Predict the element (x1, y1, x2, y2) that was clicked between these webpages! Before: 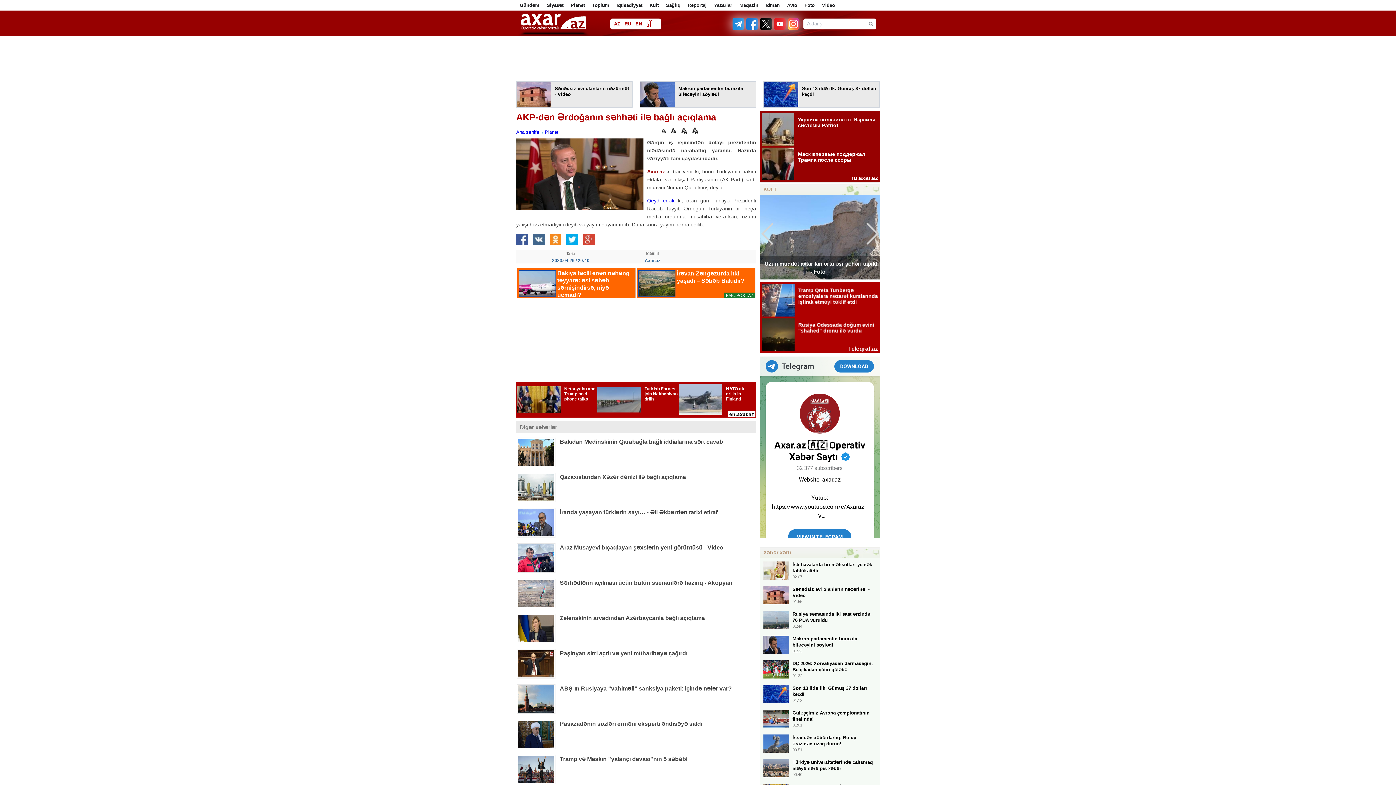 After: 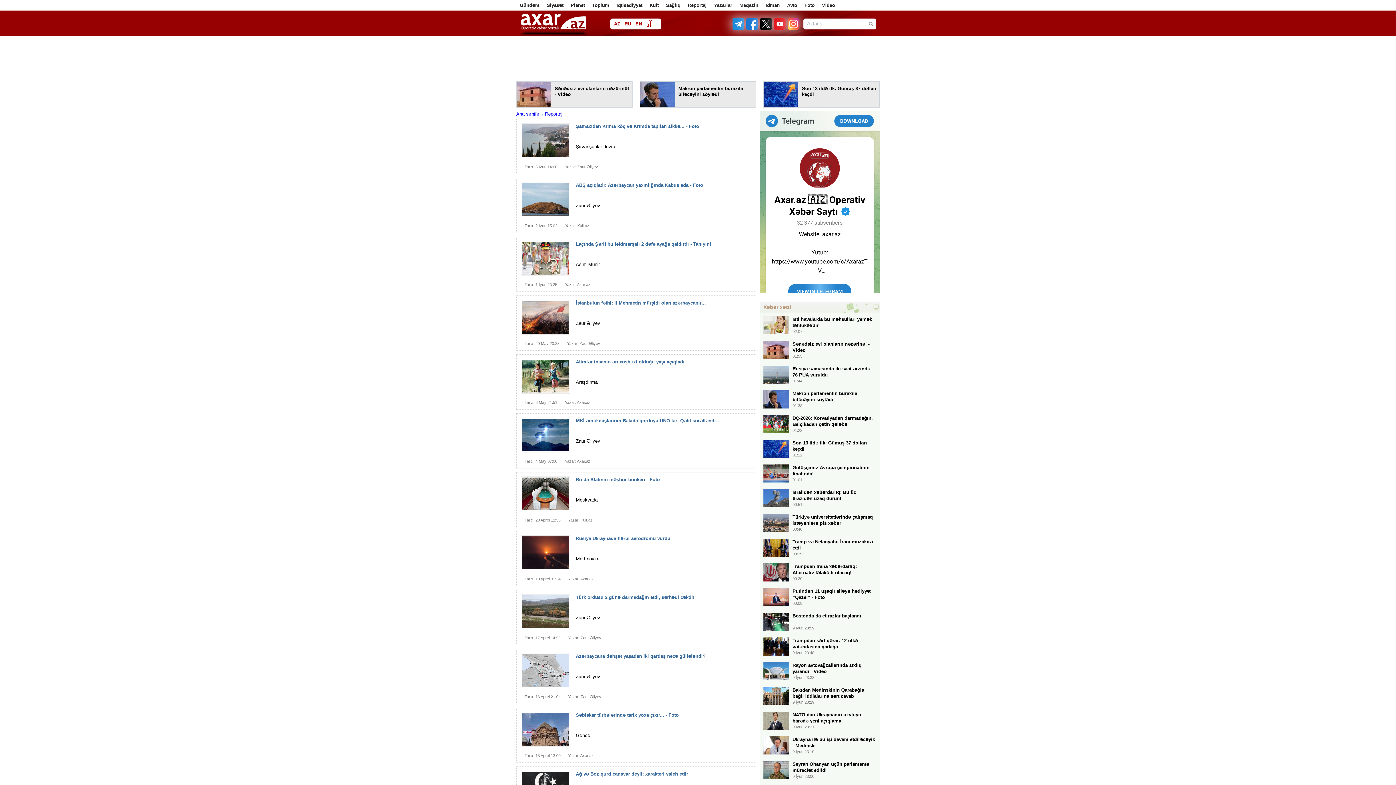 Action: label: Reportaj bbox: (688, 2, 706, 8)